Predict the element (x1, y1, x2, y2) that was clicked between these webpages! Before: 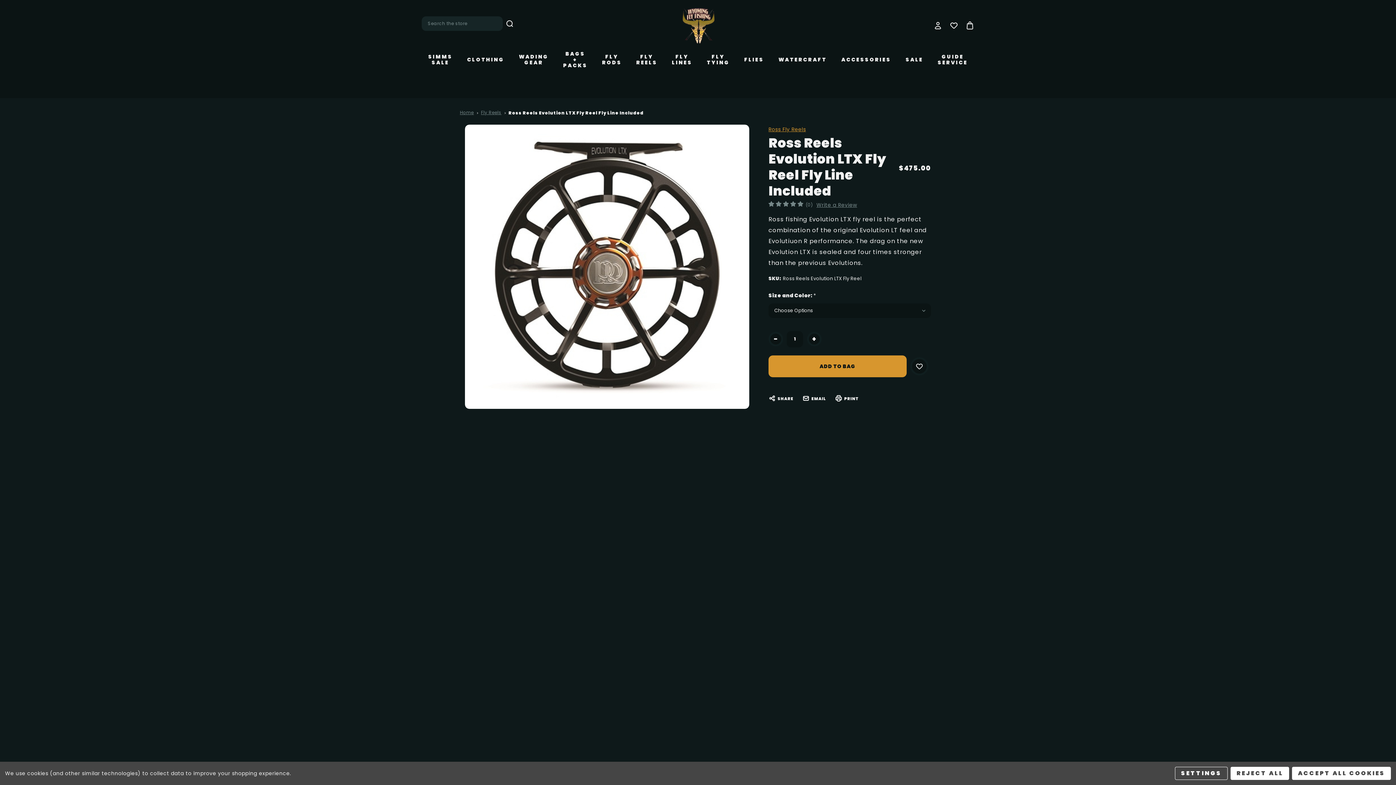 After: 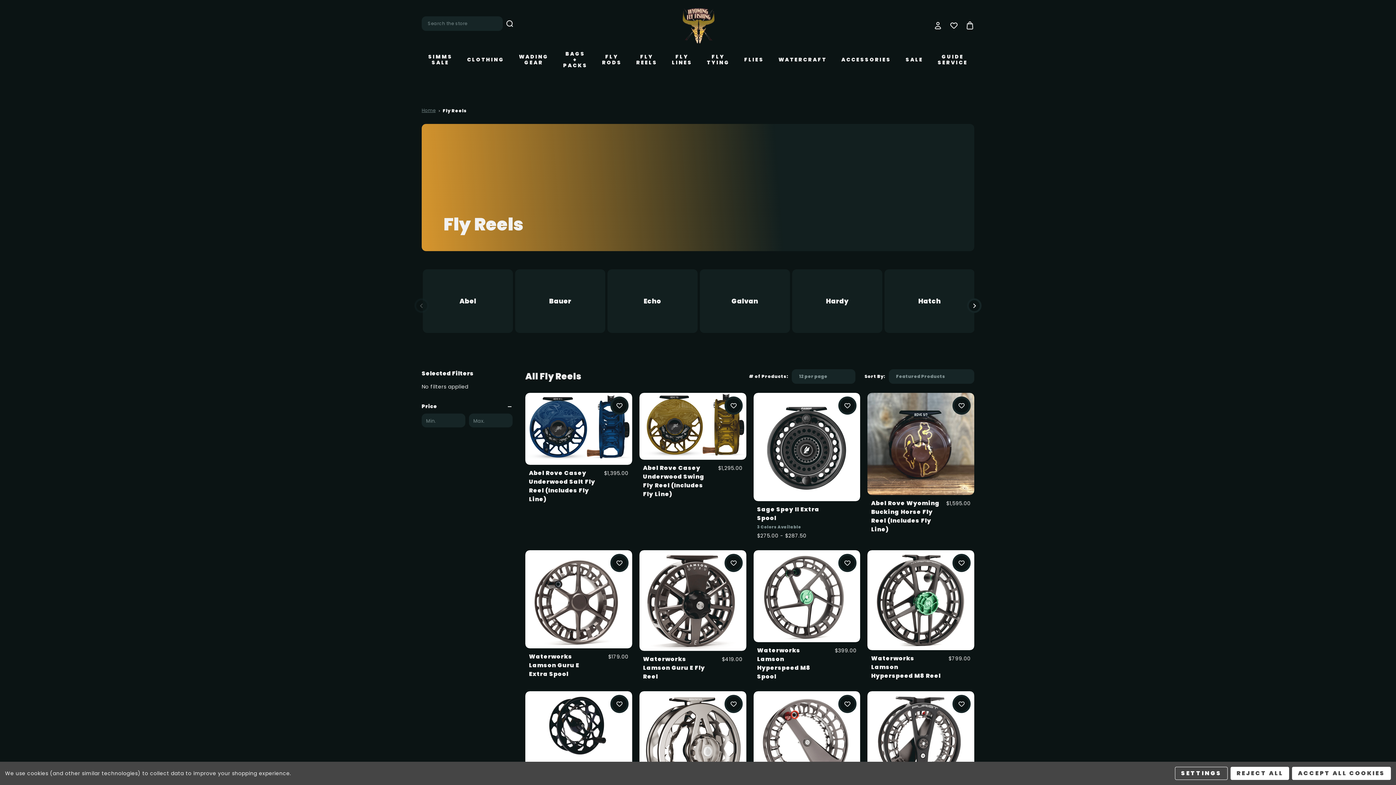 Action: bbox: (481, 108, 501, 116) label: Fly Reels